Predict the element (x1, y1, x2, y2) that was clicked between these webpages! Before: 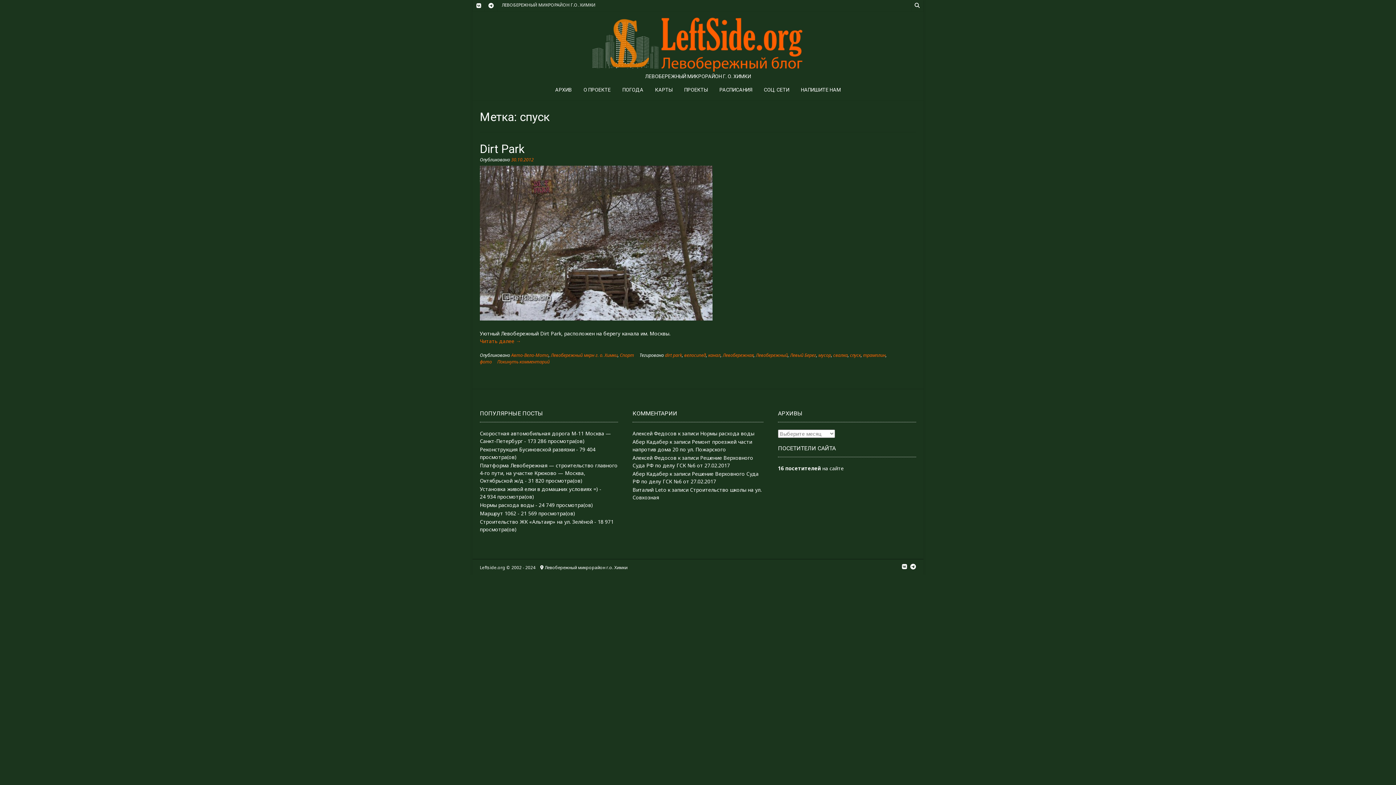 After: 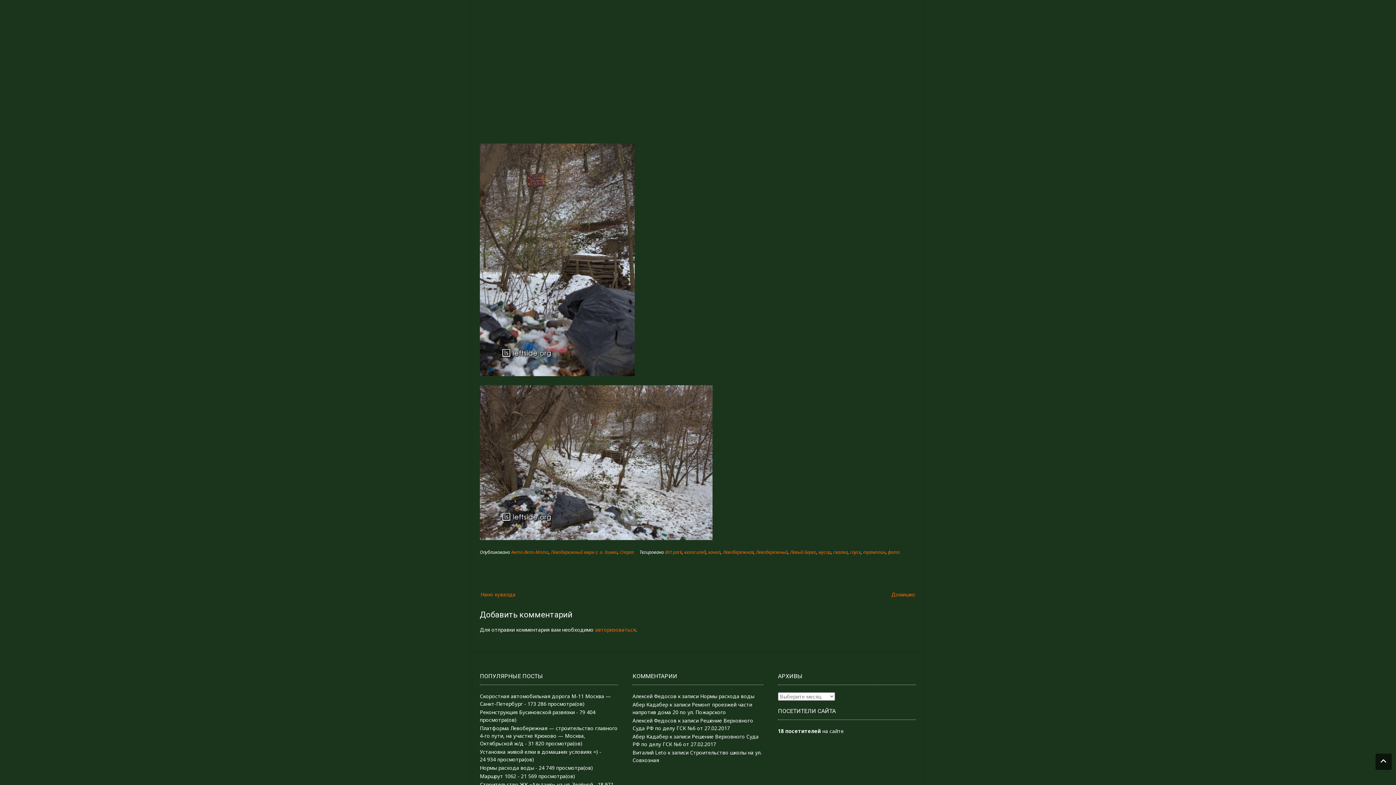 Action: label: Читать далее 
«Dirt Park»
→ bbox: (480, 337, 521, 344)